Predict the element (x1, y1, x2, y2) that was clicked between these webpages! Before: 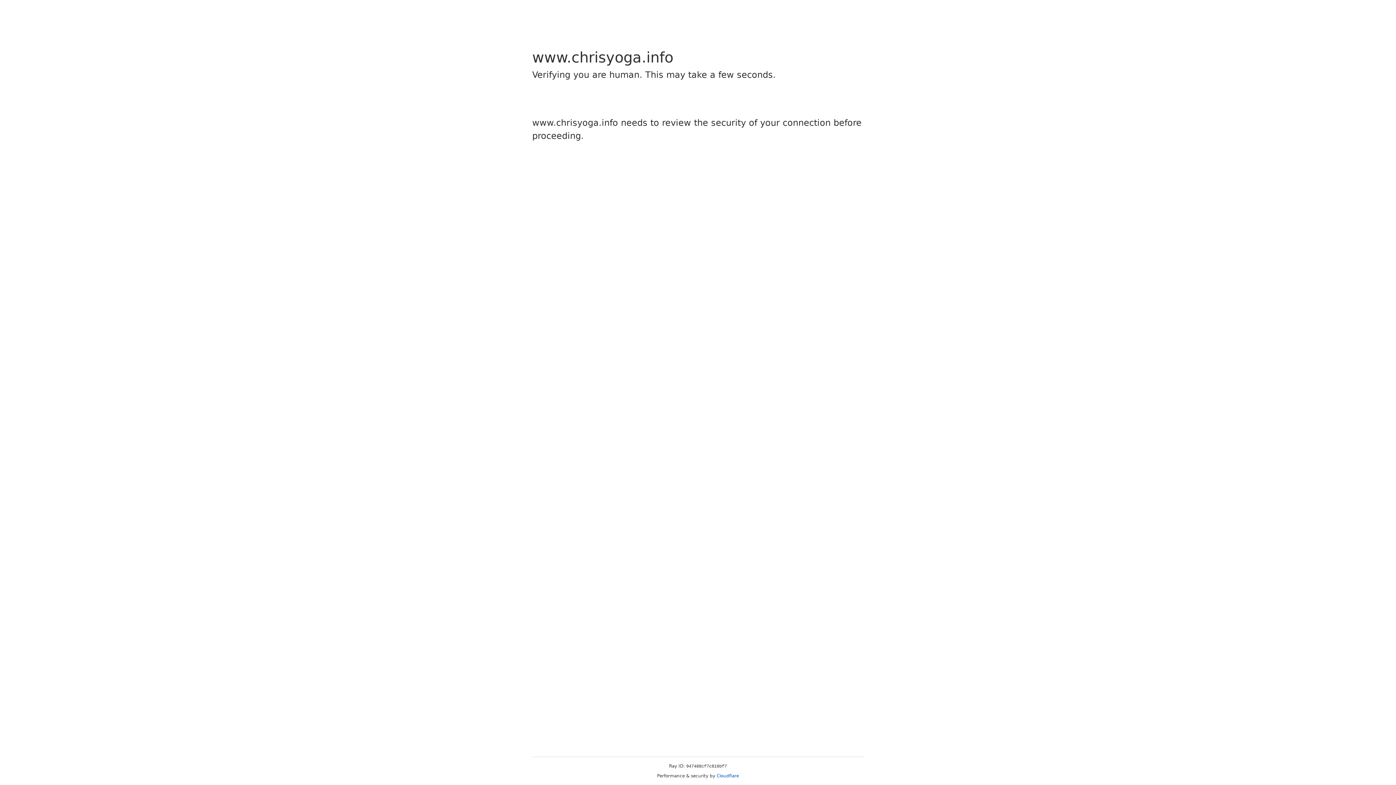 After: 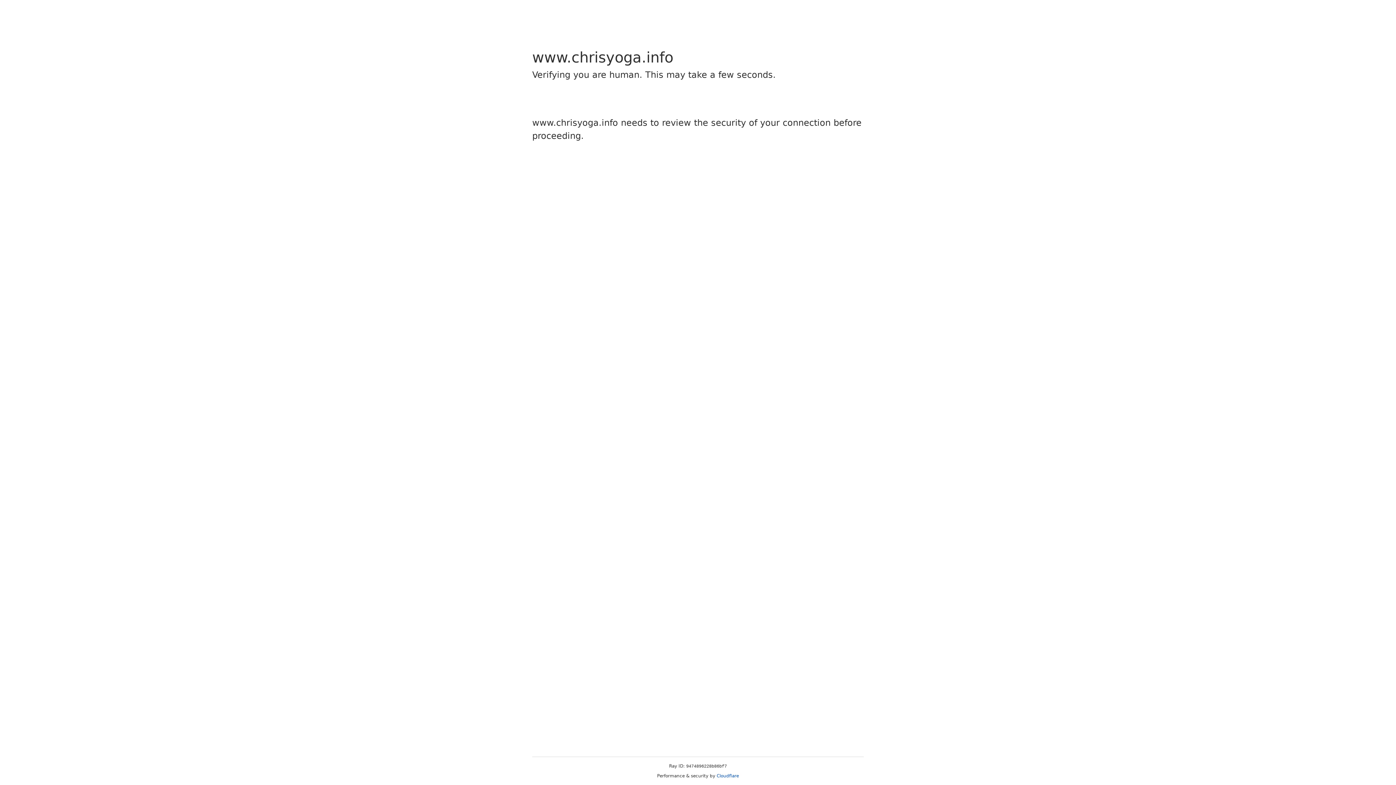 Action: label: Cloudflare bbox: (716, 773, 739, 778)